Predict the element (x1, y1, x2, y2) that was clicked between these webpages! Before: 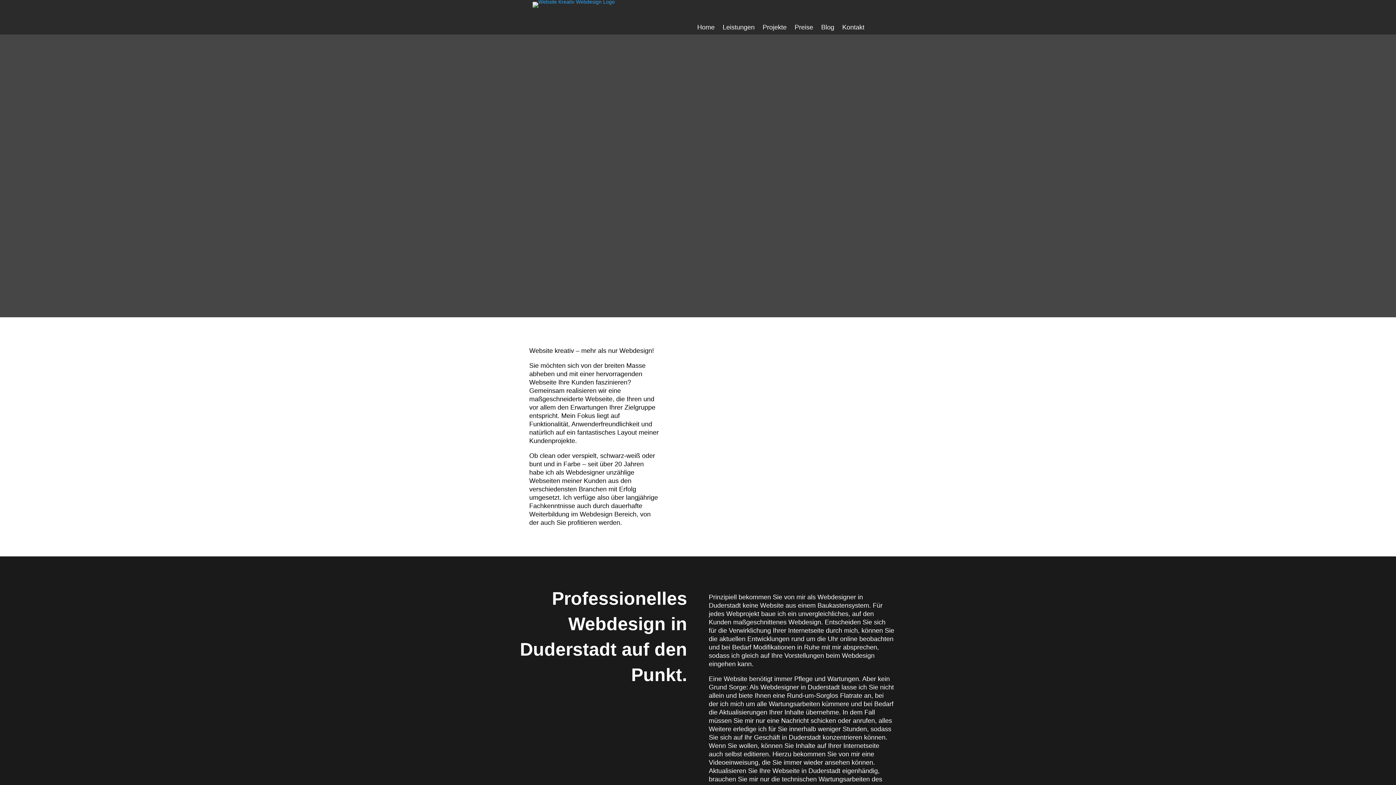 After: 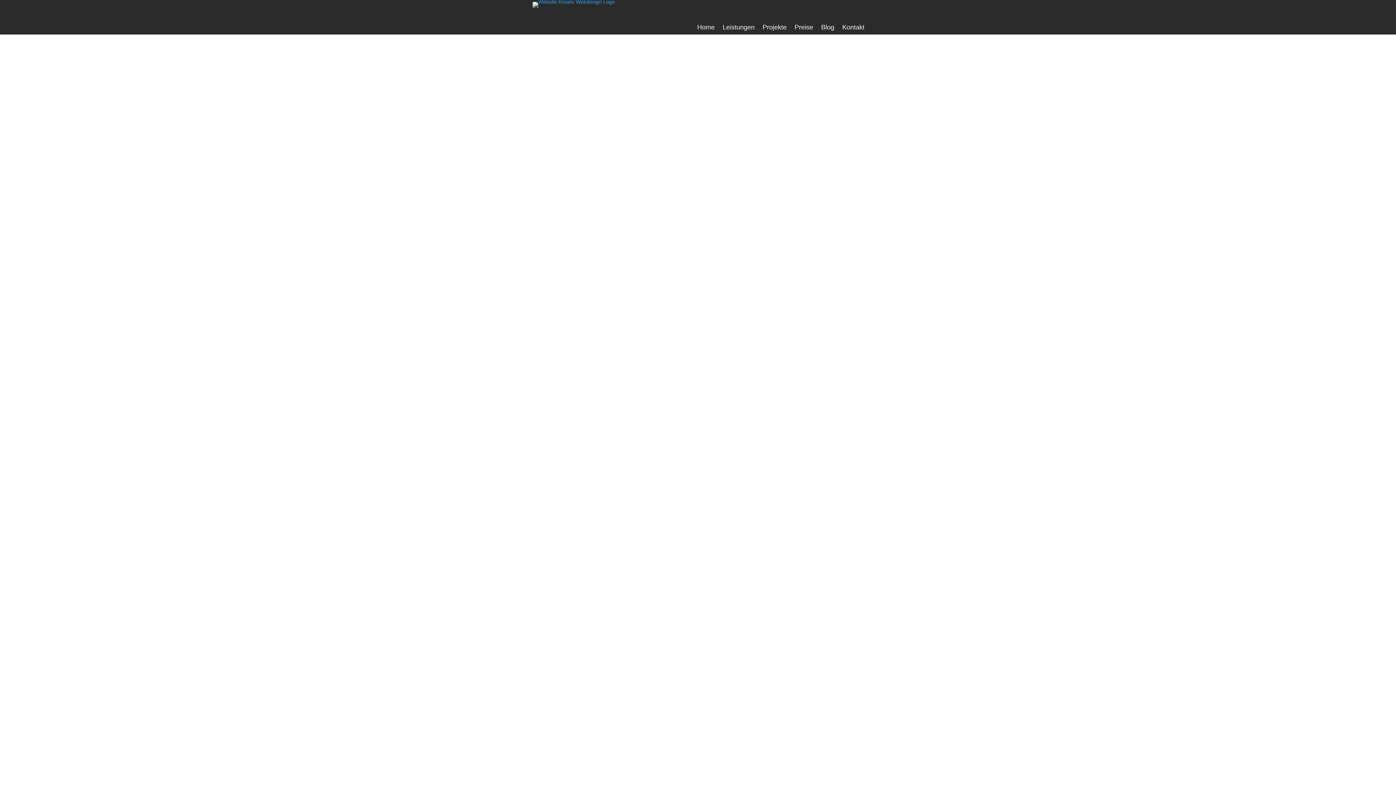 Action: label: Home bbox: (697, 24, 714, 32)